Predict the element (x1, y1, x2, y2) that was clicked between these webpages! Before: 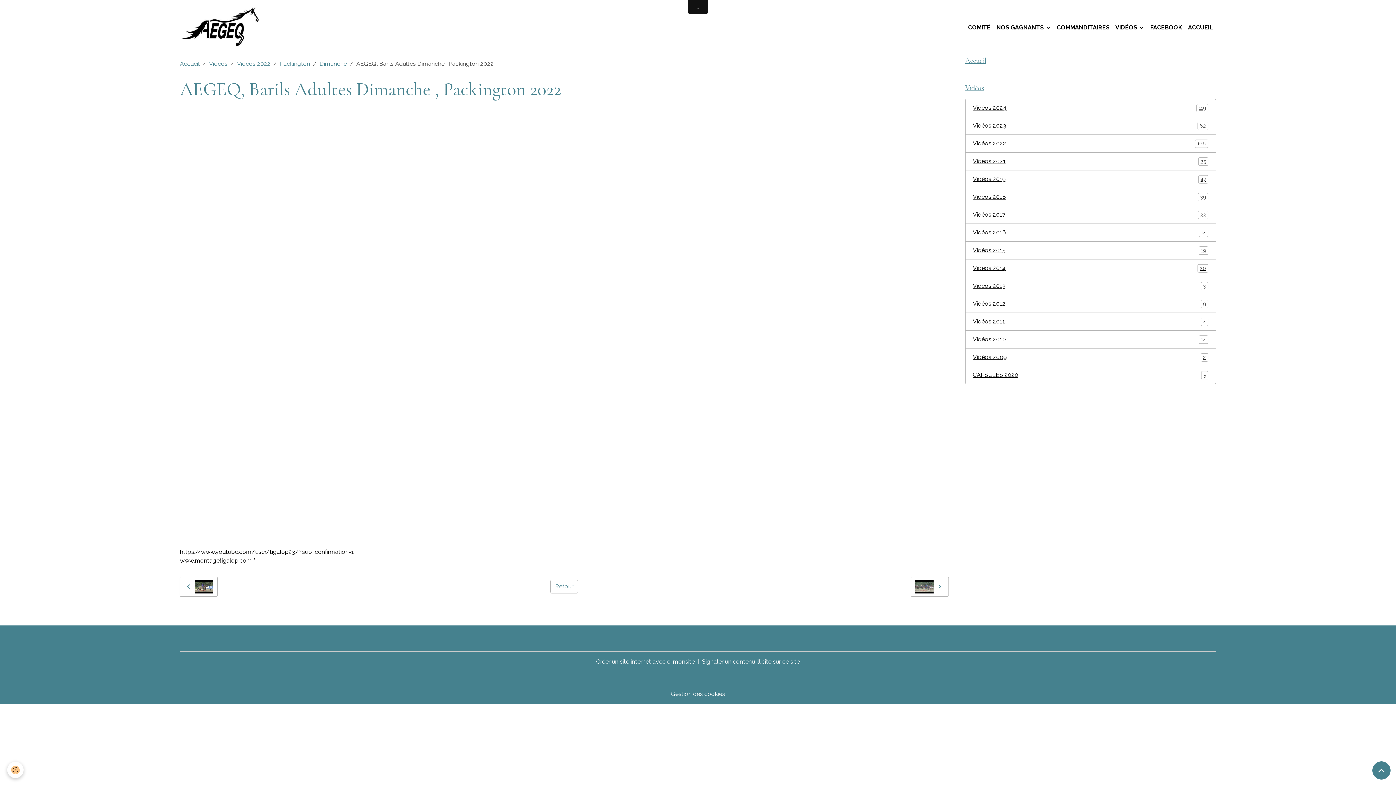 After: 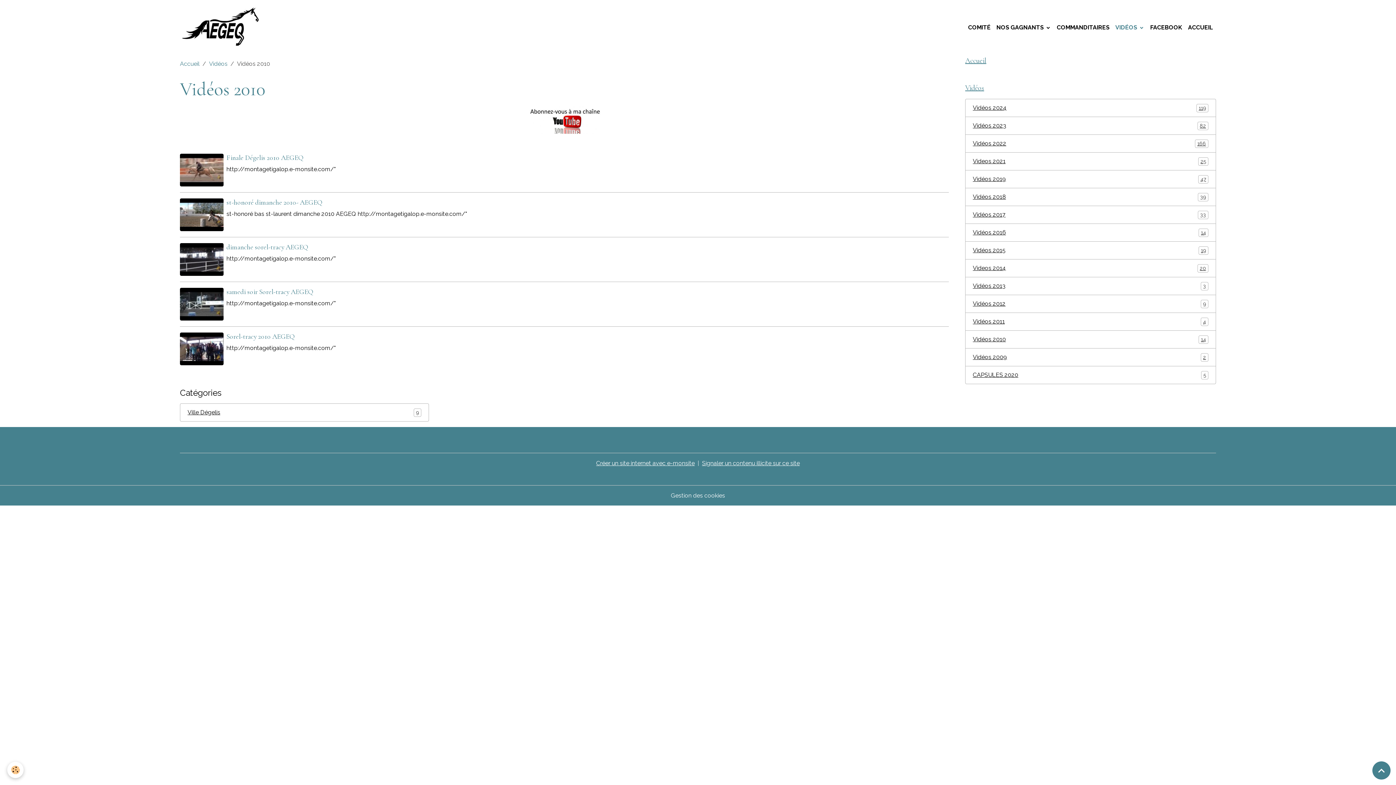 Action: bbox: (965, 330, 1216, 348) label: Vidéos 2010
14